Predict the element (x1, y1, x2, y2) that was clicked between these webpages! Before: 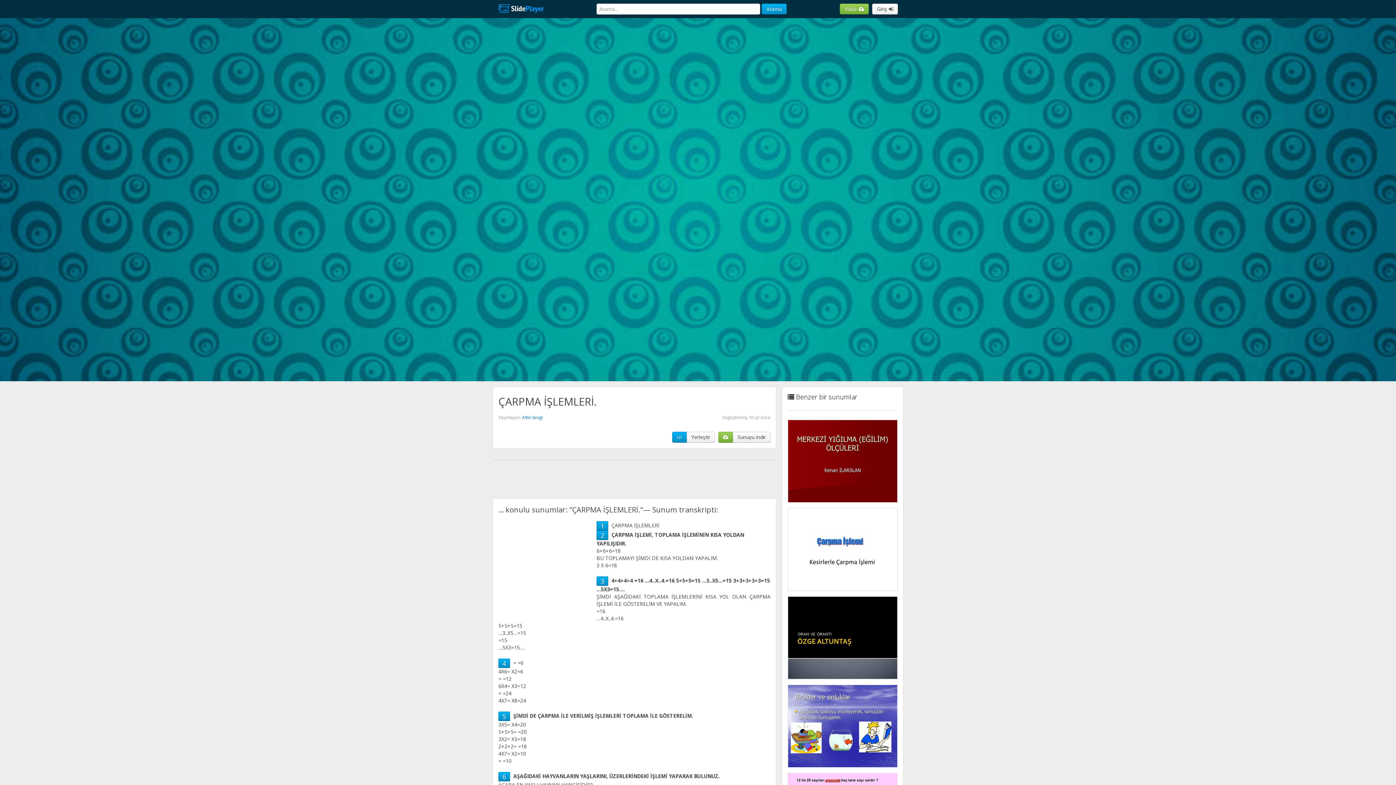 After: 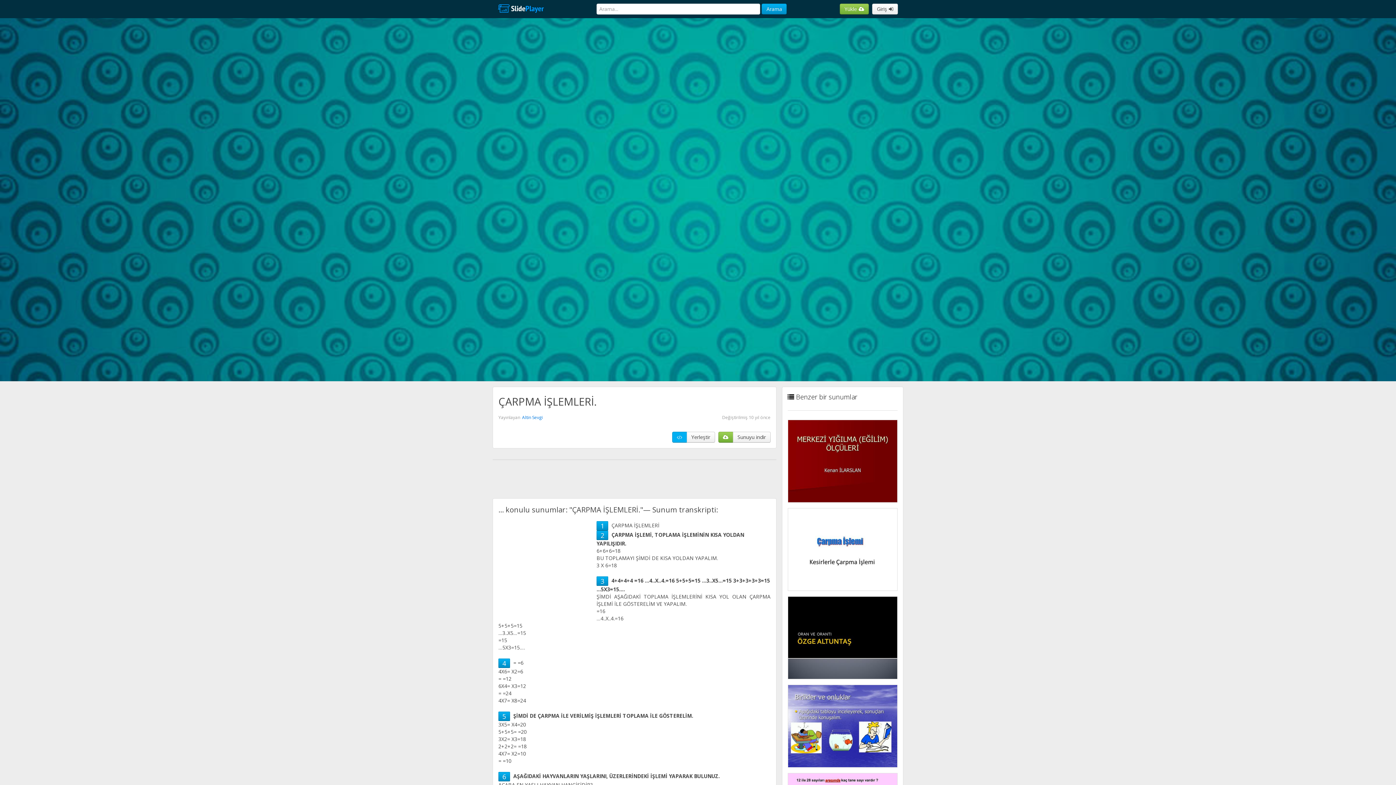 Action: bbox: (672, 432, 687, 442)